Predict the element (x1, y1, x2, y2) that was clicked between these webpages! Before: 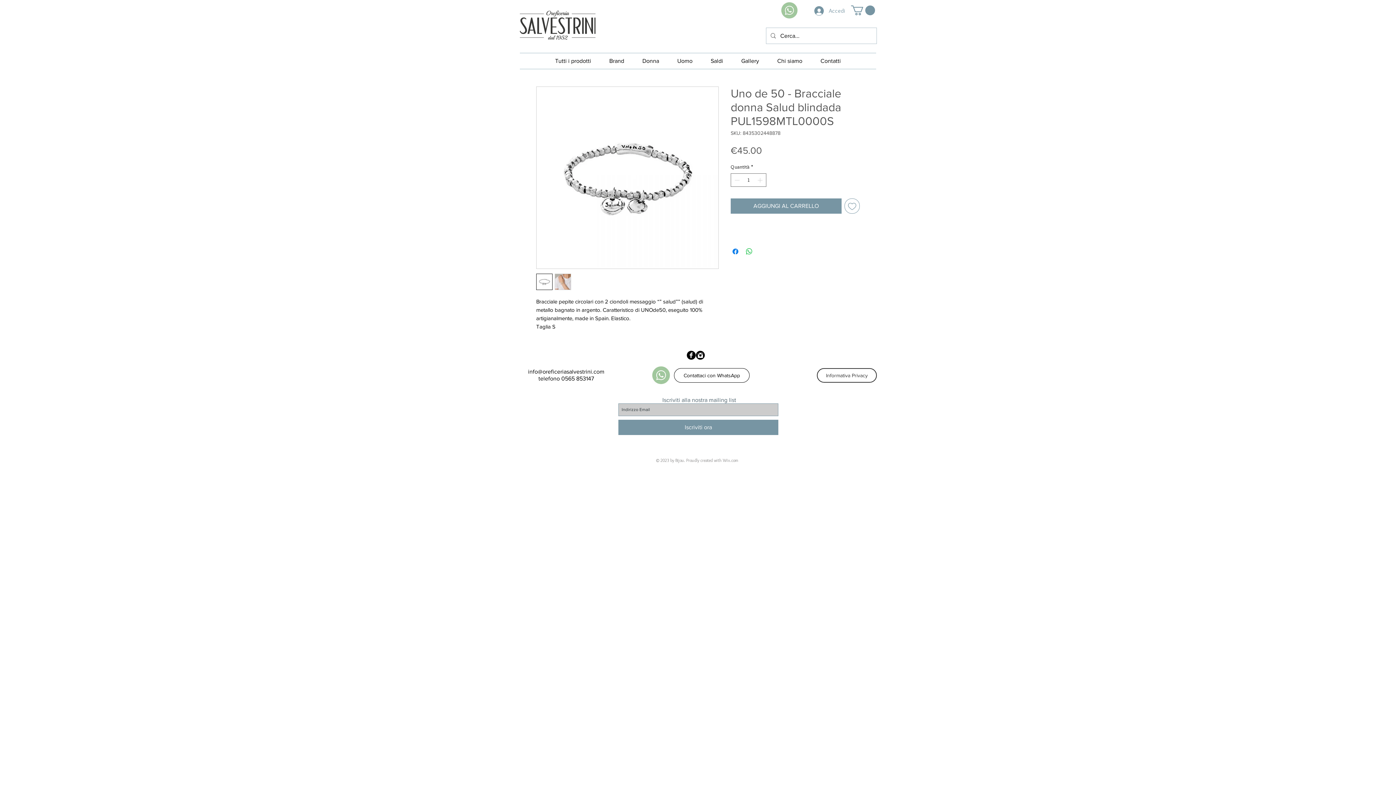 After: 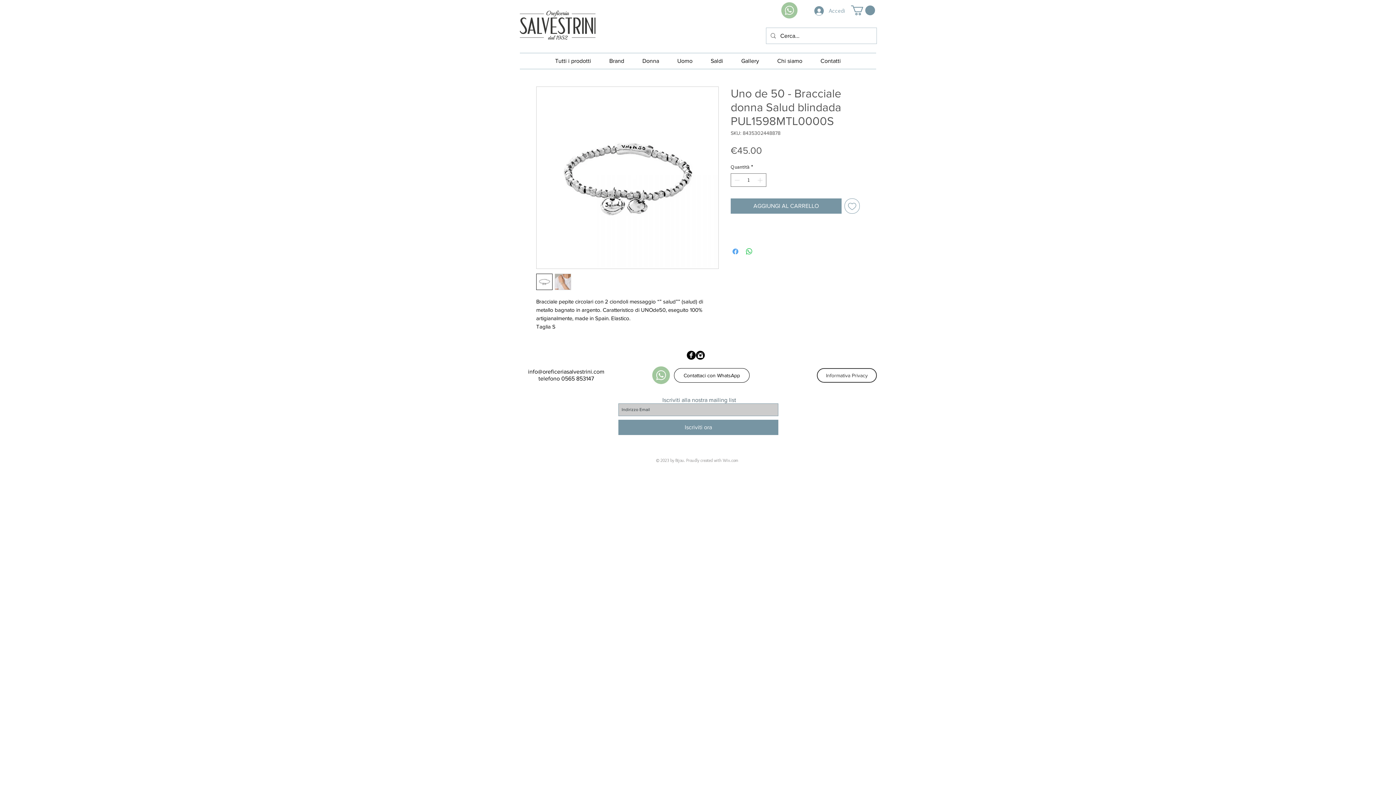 Action: label: Condividi su Facebook bbox: (731, 247, 740, 256)